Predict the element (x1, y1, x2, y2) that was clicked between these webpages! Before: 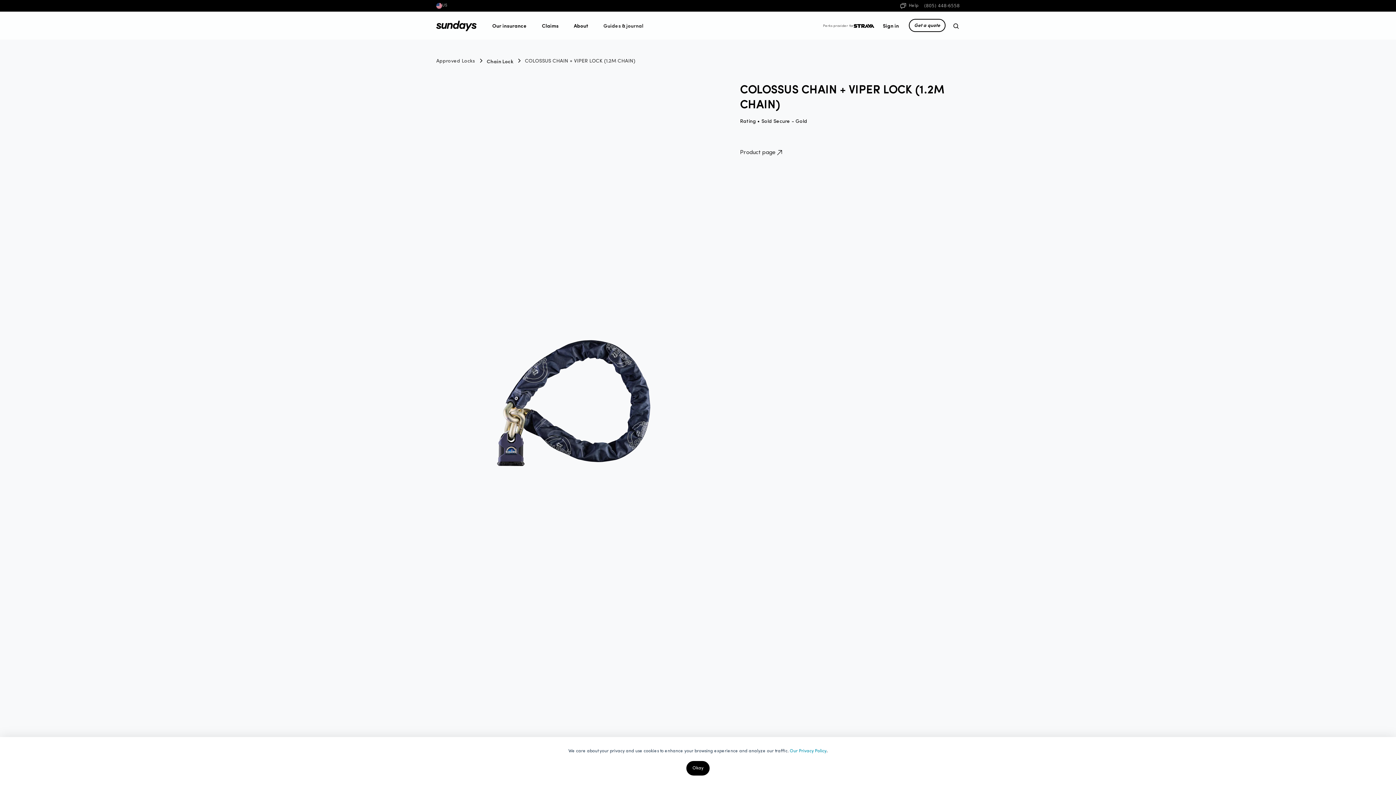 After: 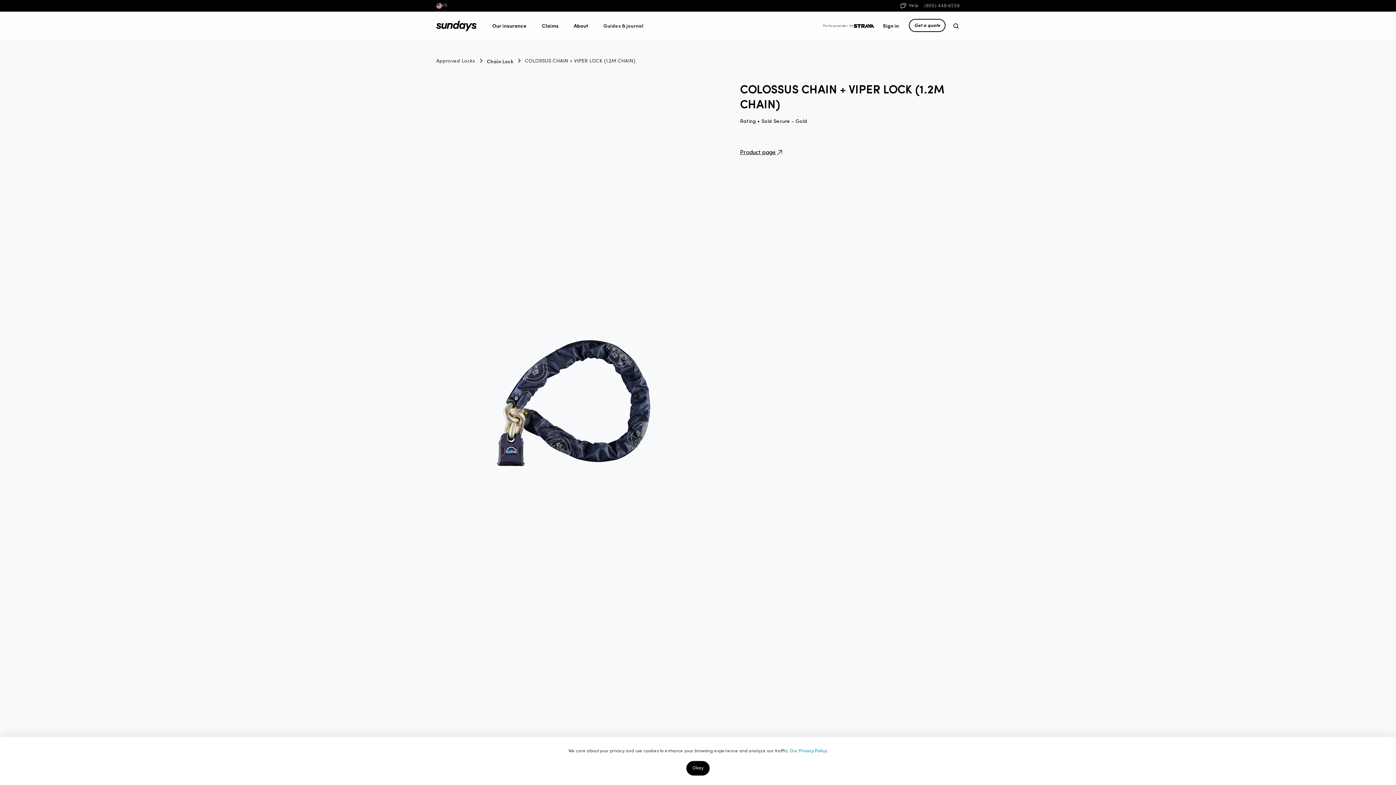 Action: bbox: (740, 142, 959, 162) label: Product page